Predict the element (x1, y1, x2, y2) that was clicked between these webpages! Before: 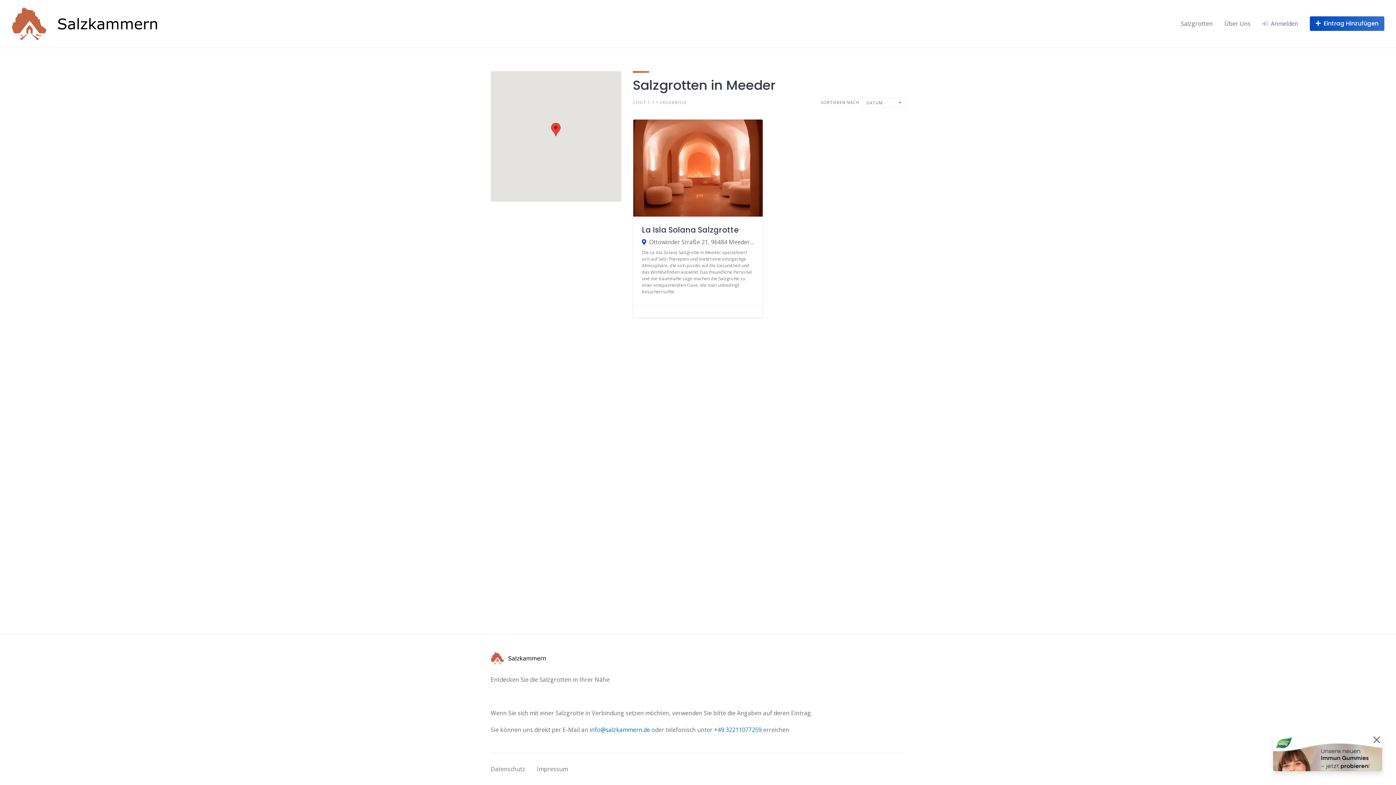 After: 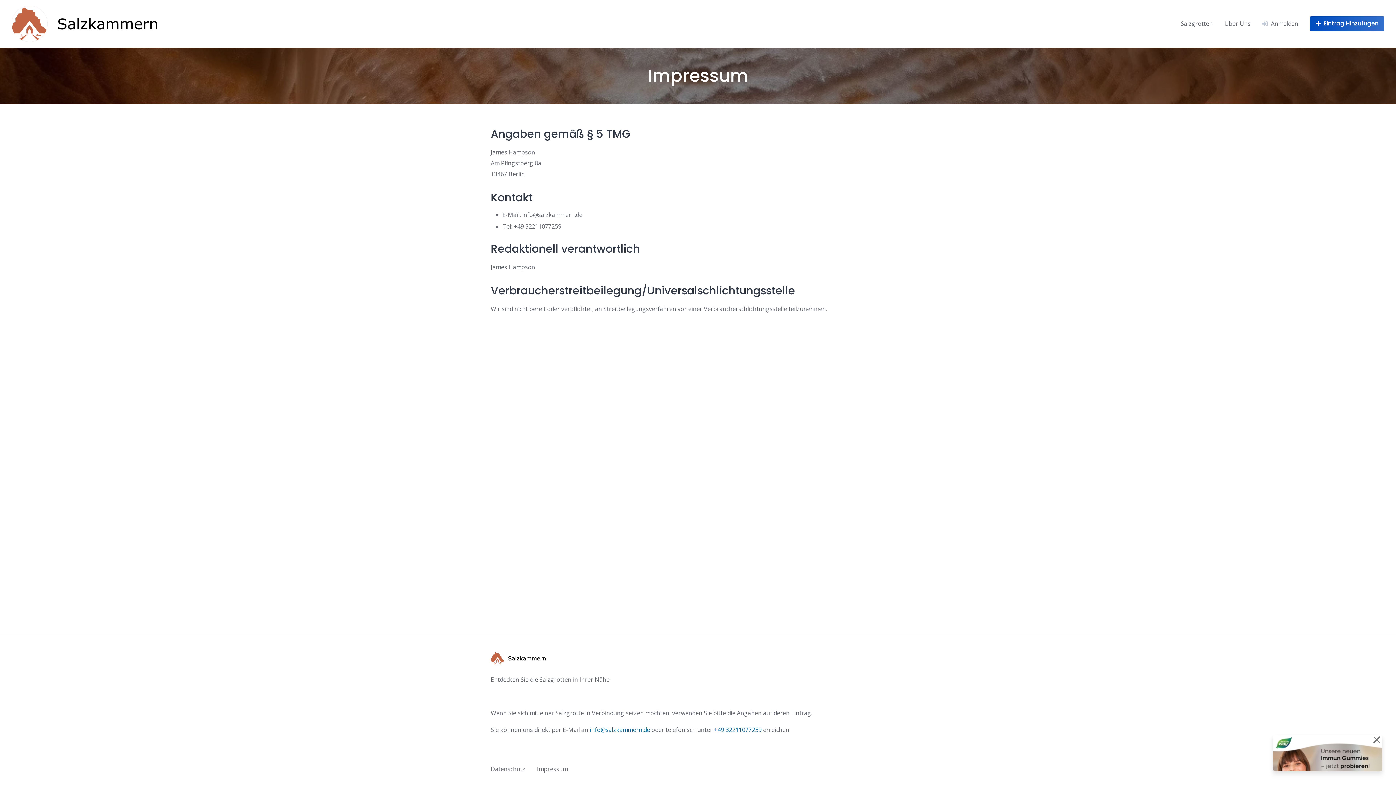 Action: bbox: (537, 765, 568, 773) label: Impressum